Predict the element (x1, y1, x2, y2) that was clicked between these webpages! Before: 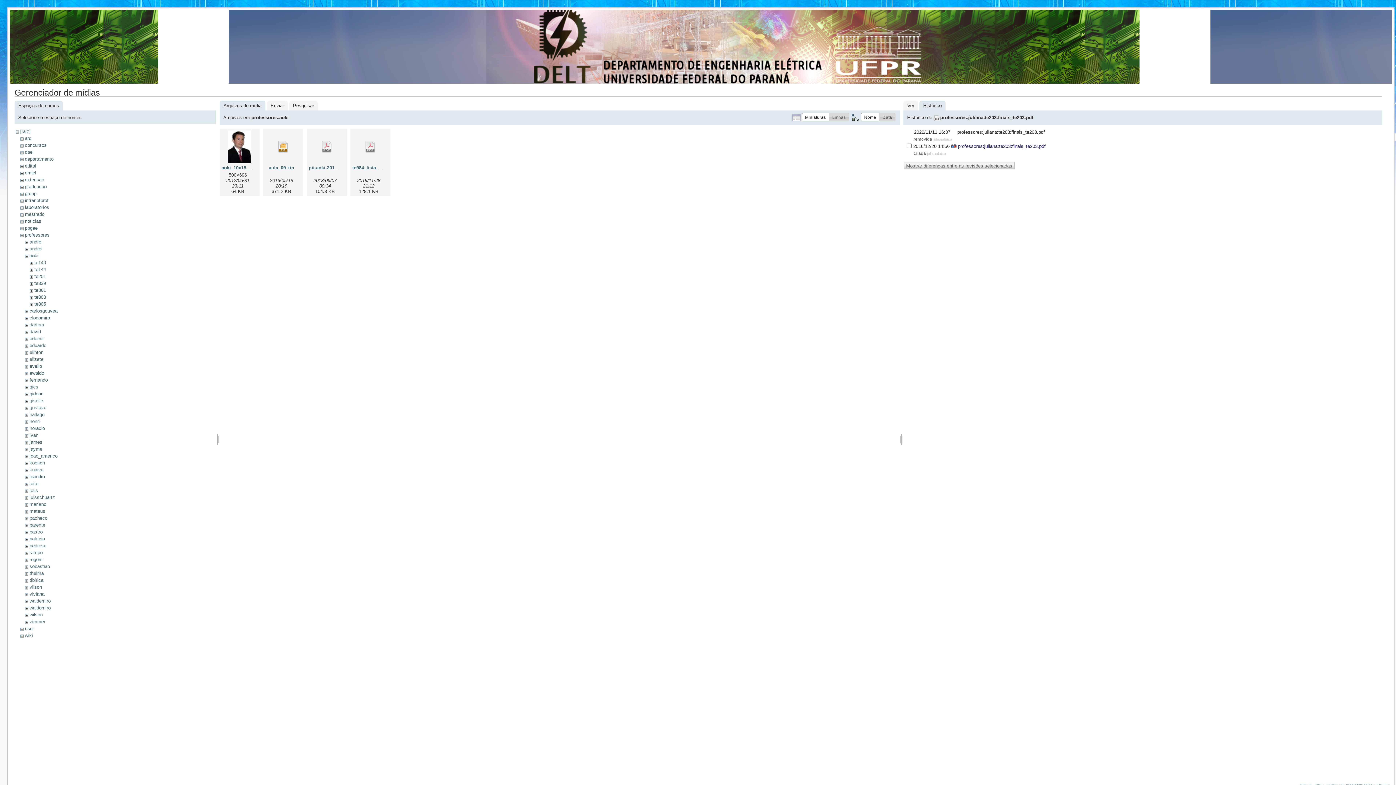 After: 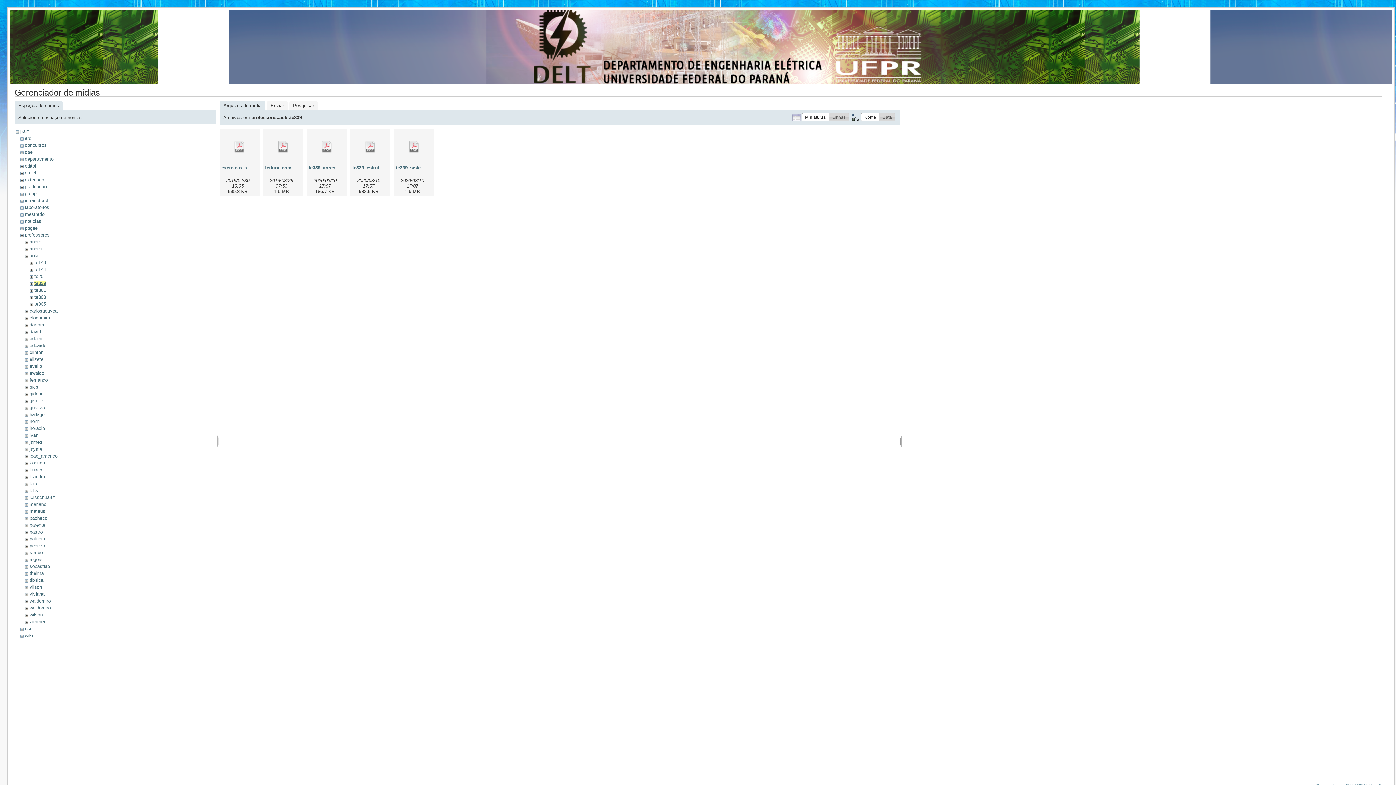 Action: bbox: (34, 280, 45, 286) label: te339